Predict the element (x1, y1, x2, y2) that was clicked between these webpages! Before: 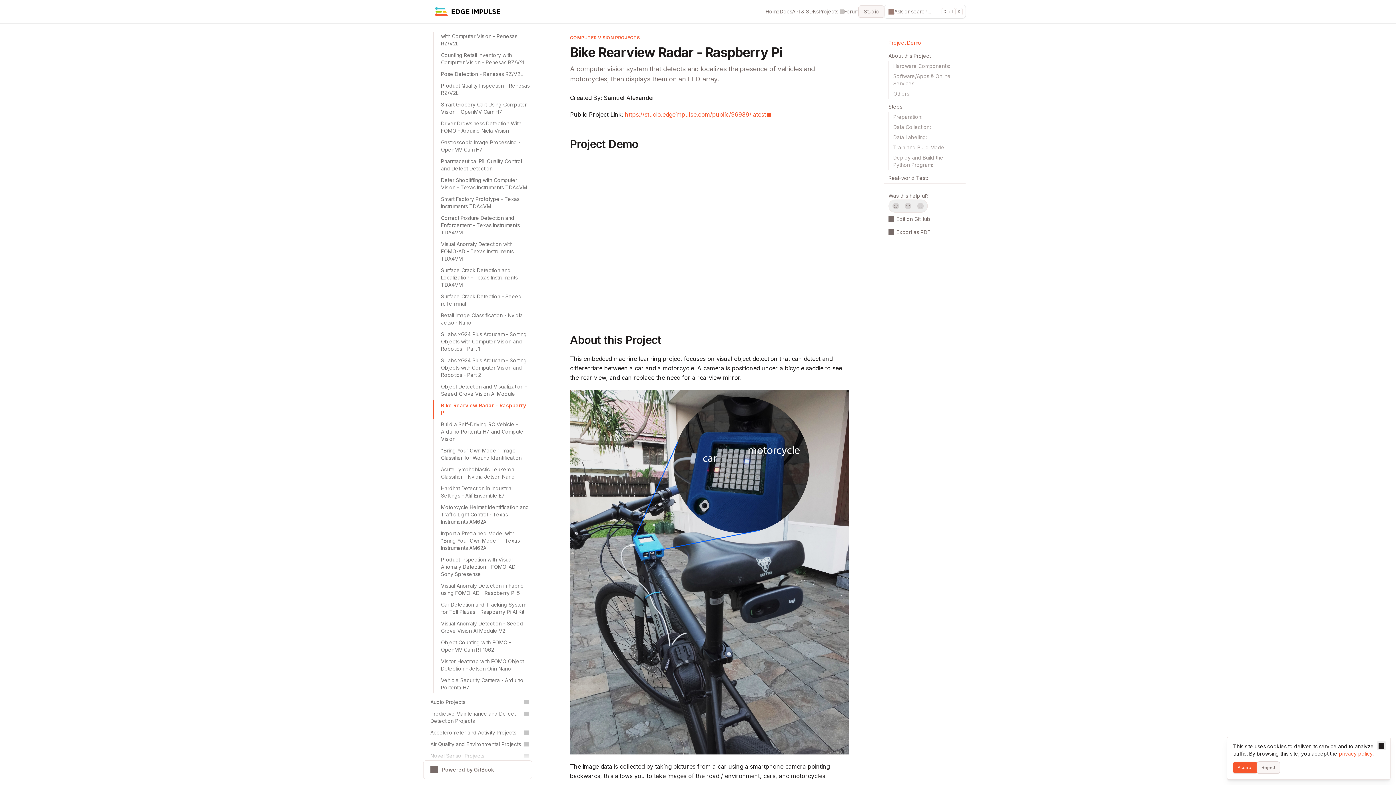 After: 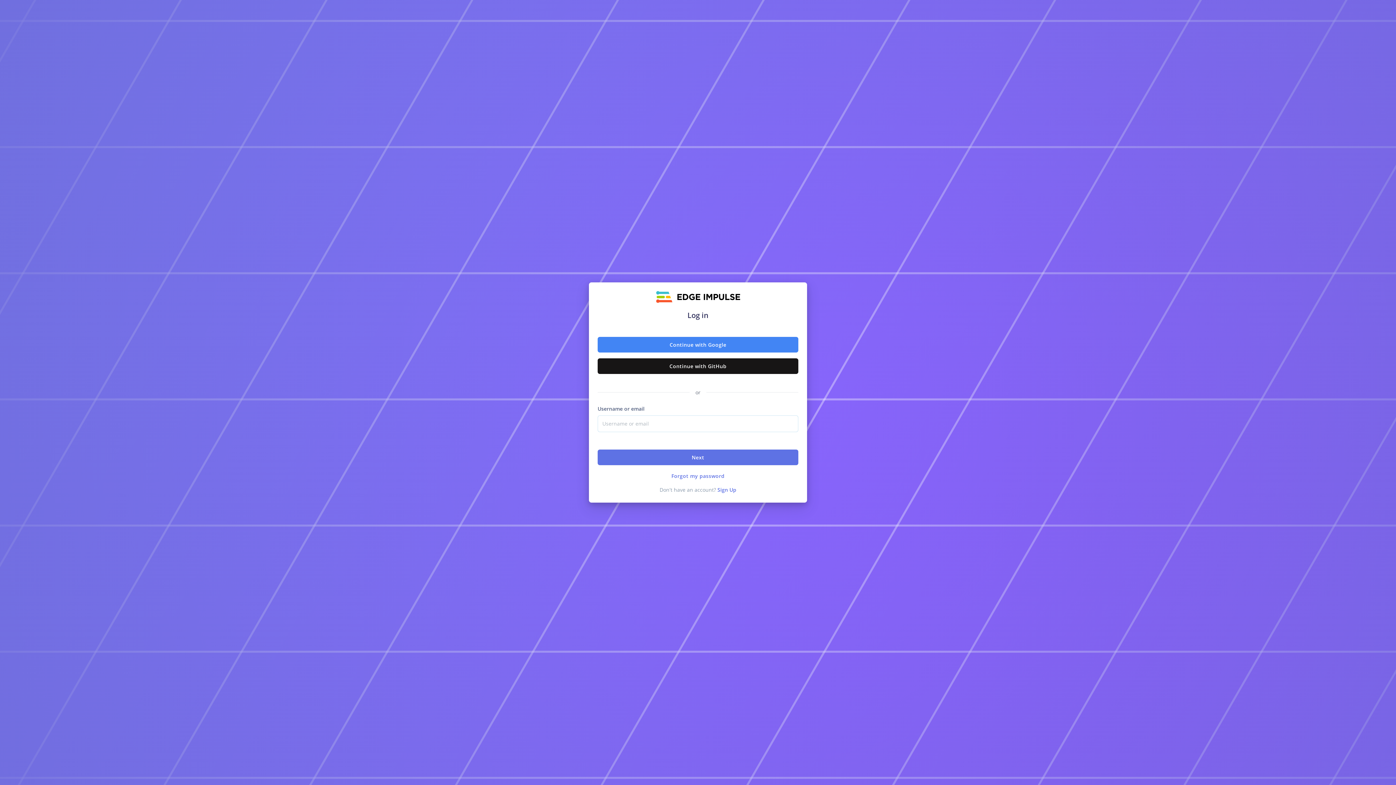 Action: bbox: (858, 5, 884, 17) label: Studio